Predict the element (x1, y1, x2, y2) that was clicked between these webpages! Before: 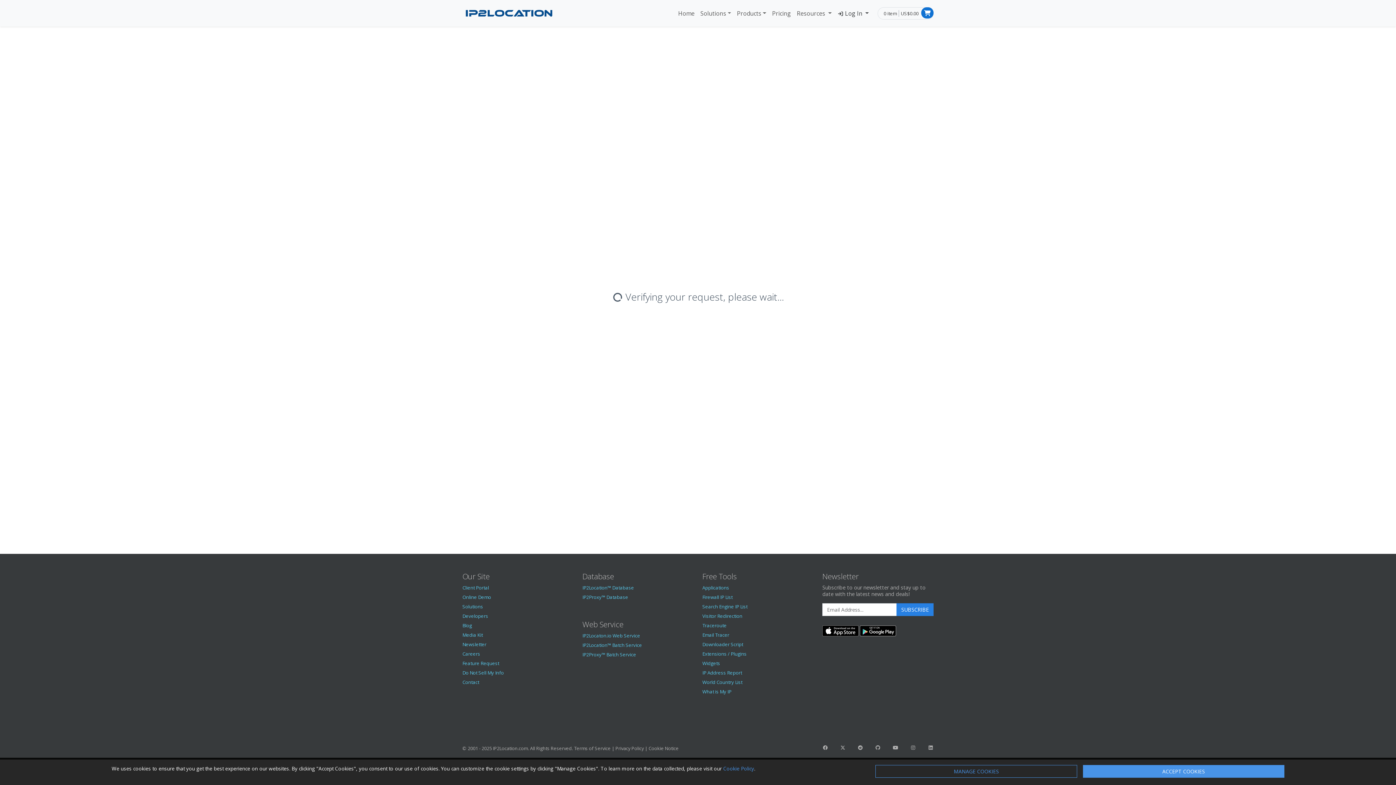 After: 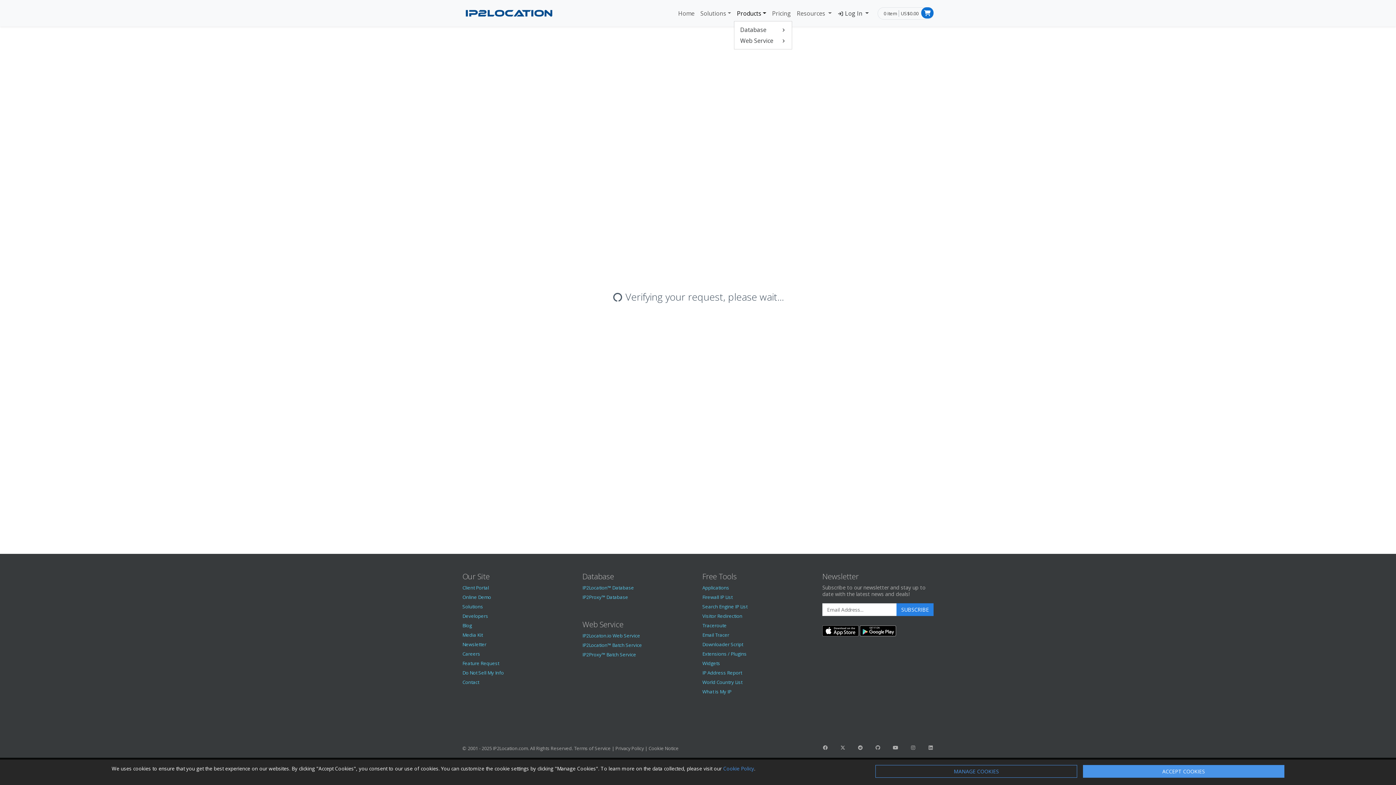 Action: bbox: (734, 6, 769, 20) label: Products